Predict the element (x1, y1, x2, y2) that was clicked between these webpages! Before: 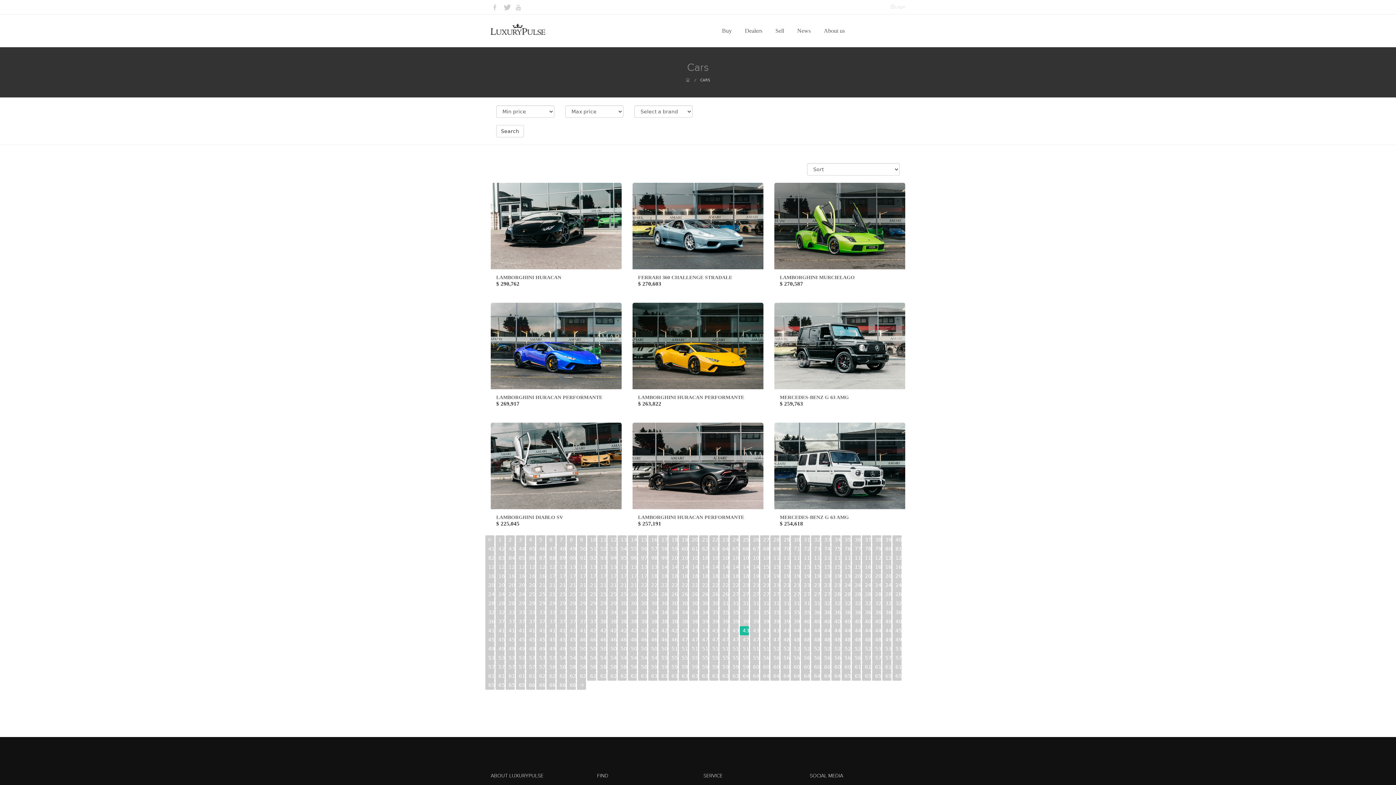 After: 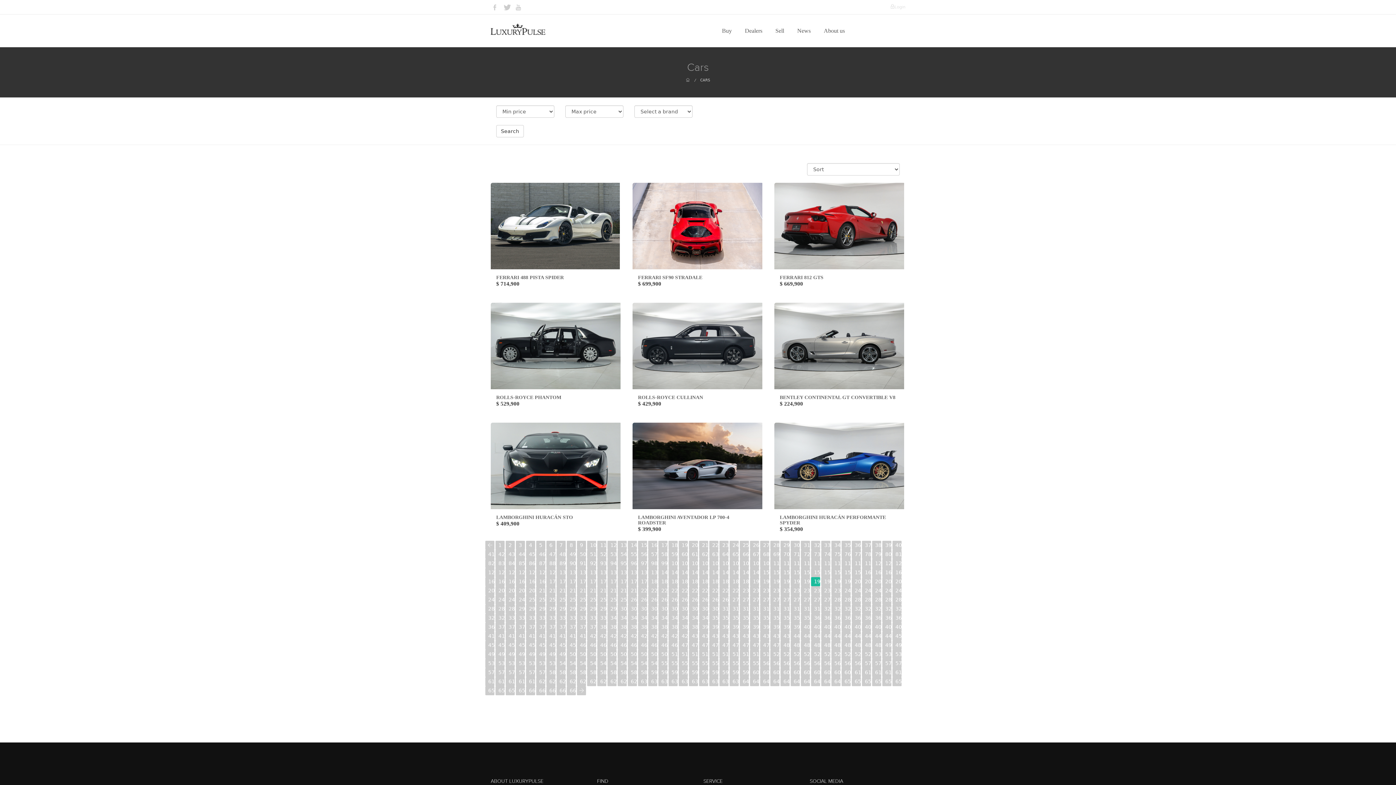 Action: bbox: (811, 572, 820, 581) label: 196